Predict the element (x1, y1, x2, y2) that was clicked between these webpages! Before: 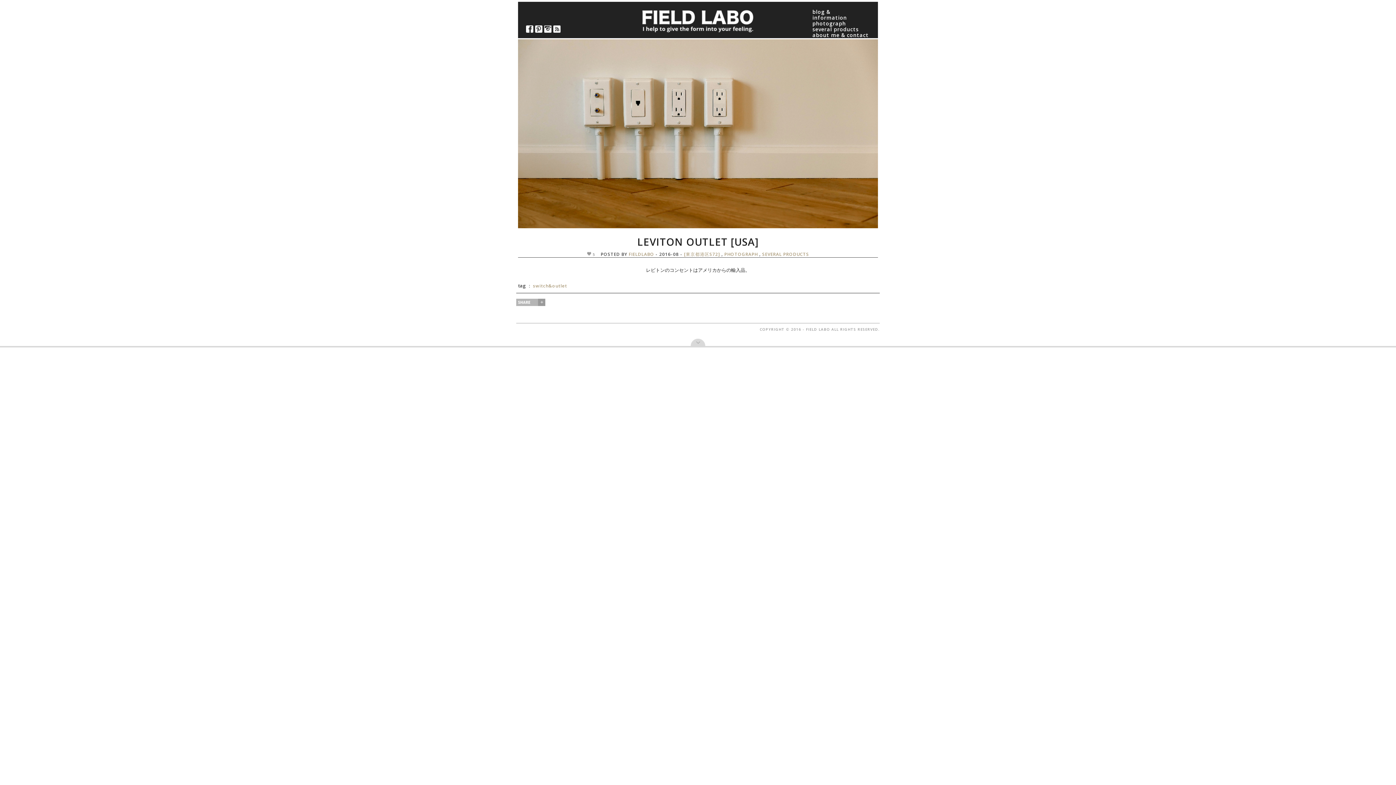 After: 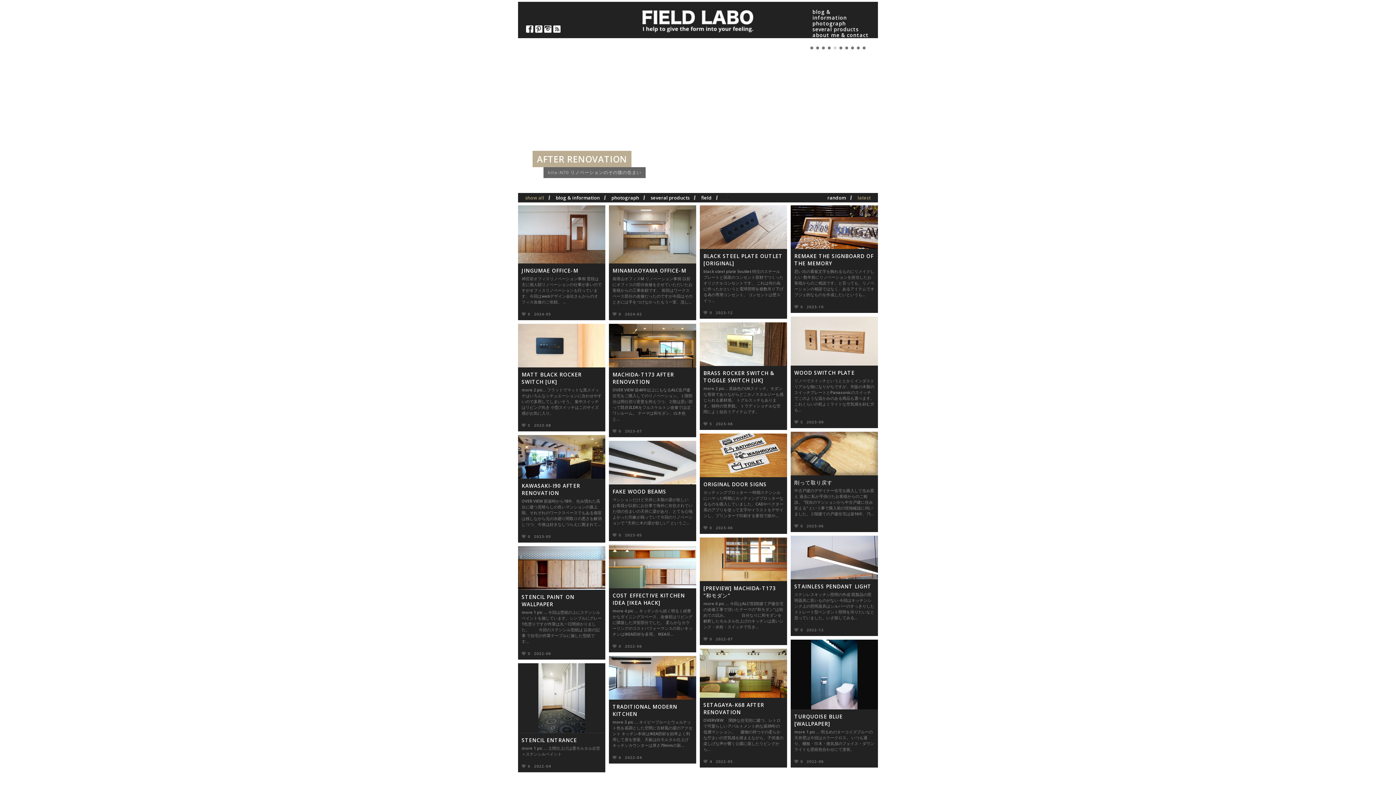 Action: bbox: (641, 28, 754, 34)